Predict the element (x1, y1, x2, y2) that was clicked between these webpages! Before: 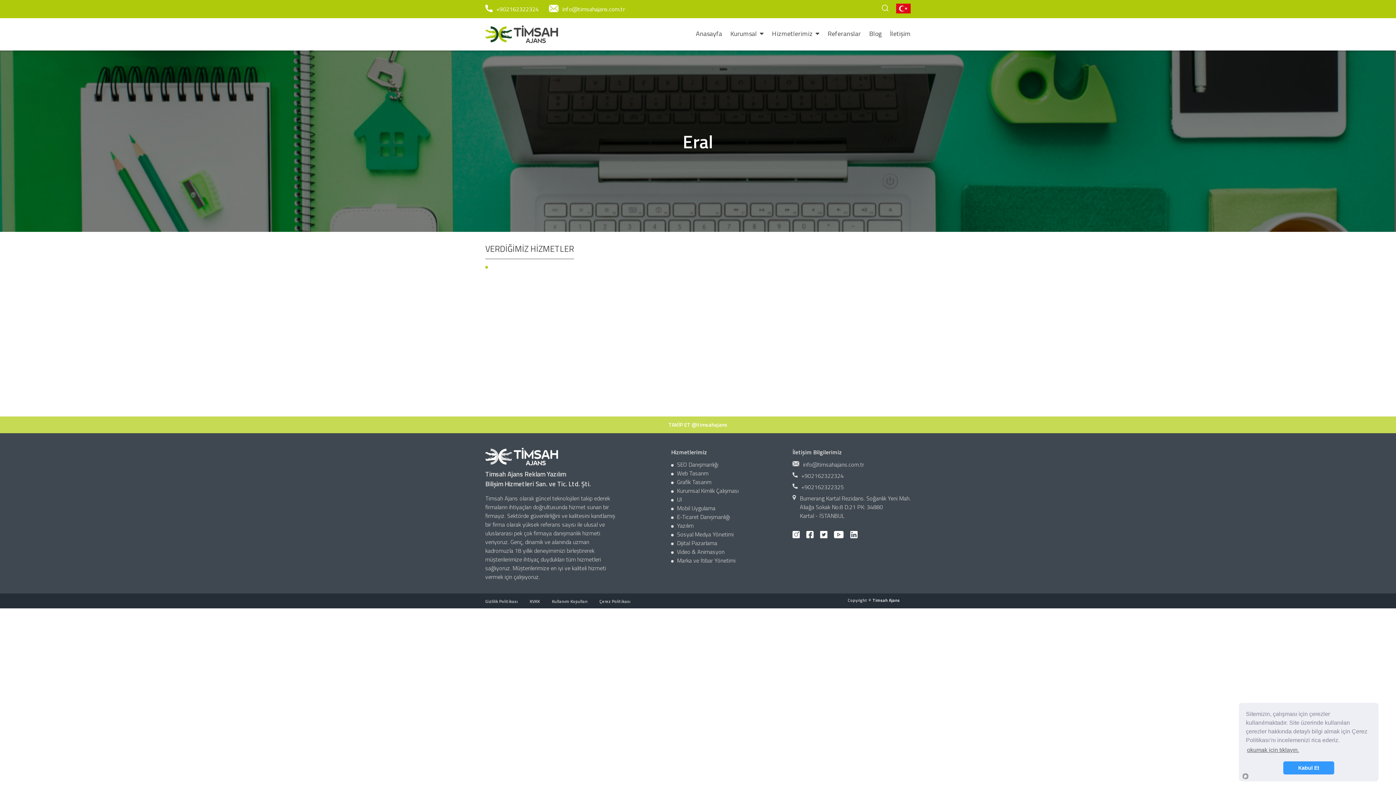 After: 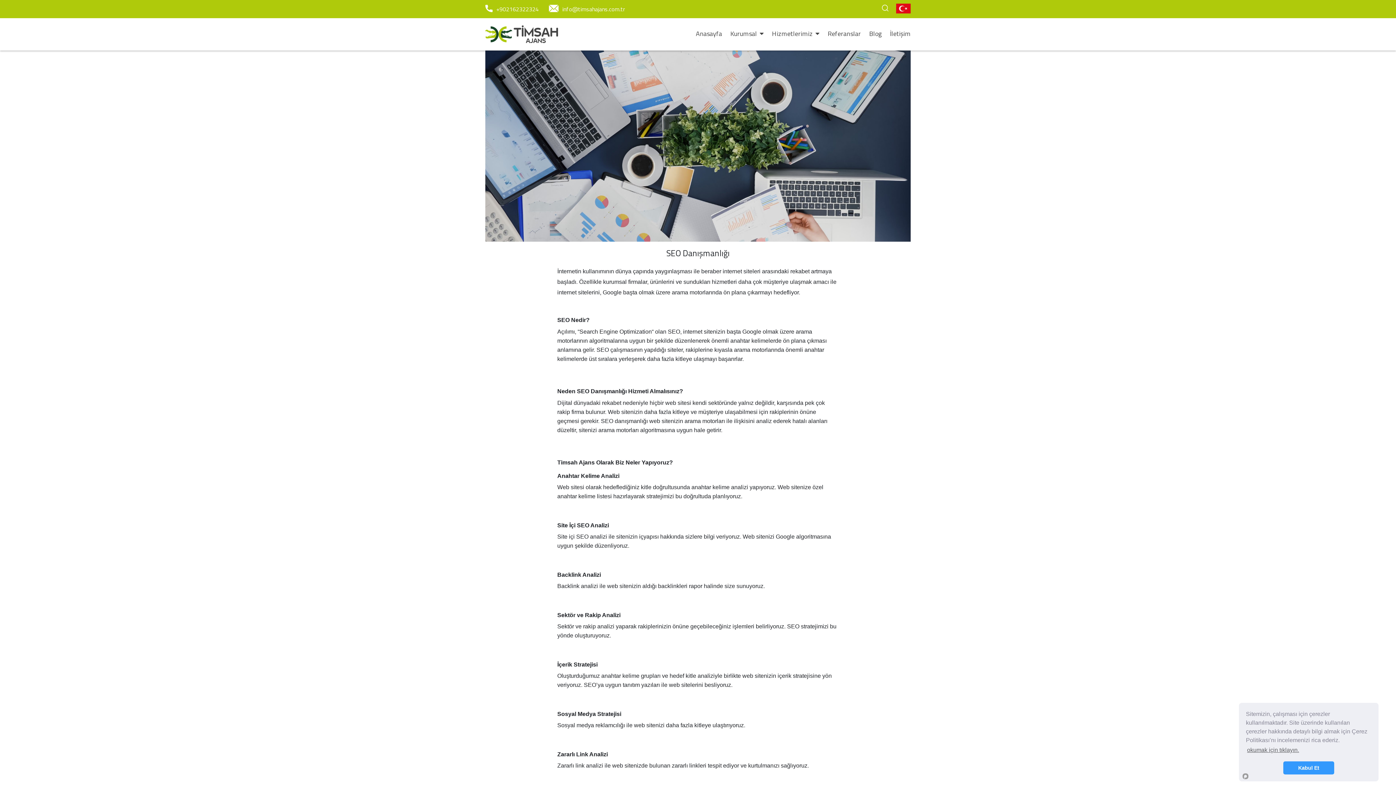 Action: label:  SEO Danışmanlığı bbox: (671, 460, 738, 469)